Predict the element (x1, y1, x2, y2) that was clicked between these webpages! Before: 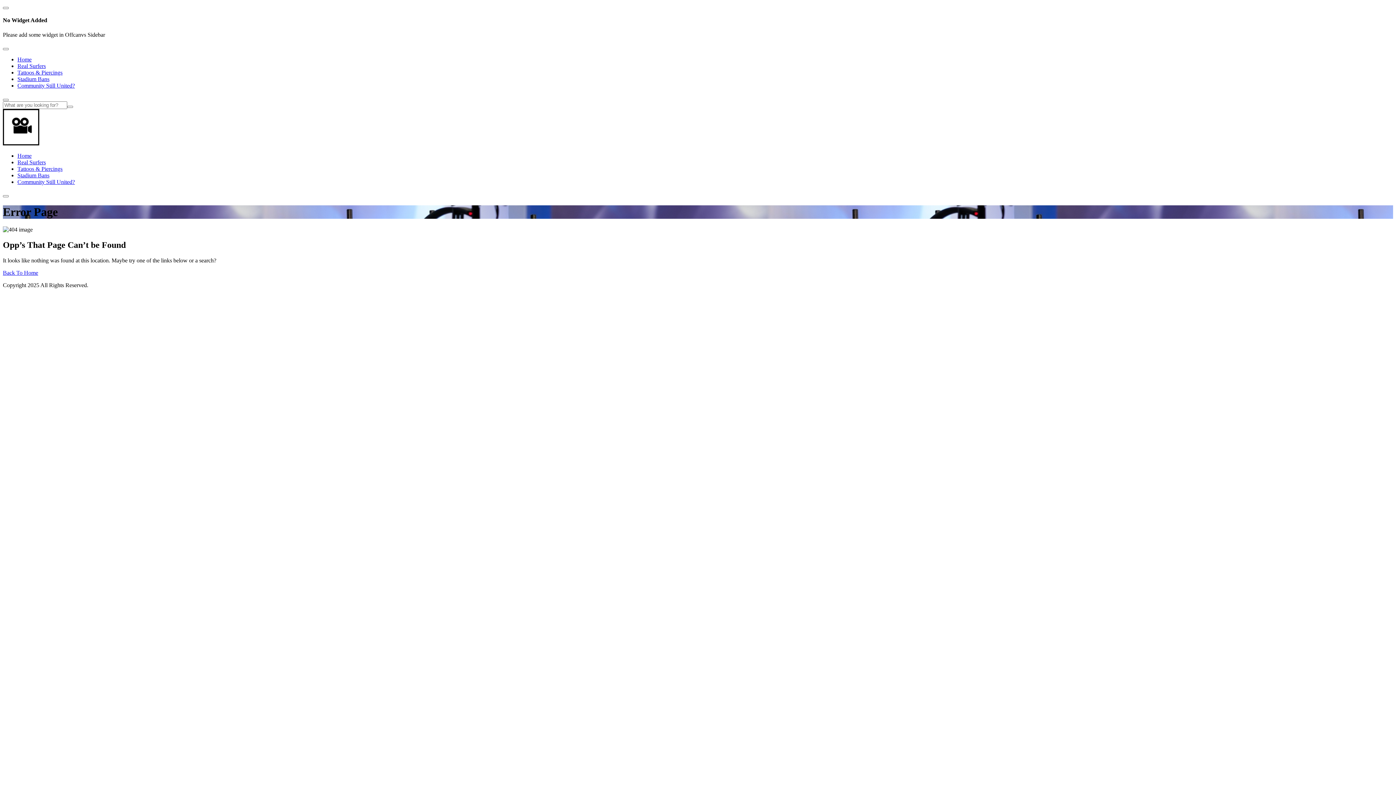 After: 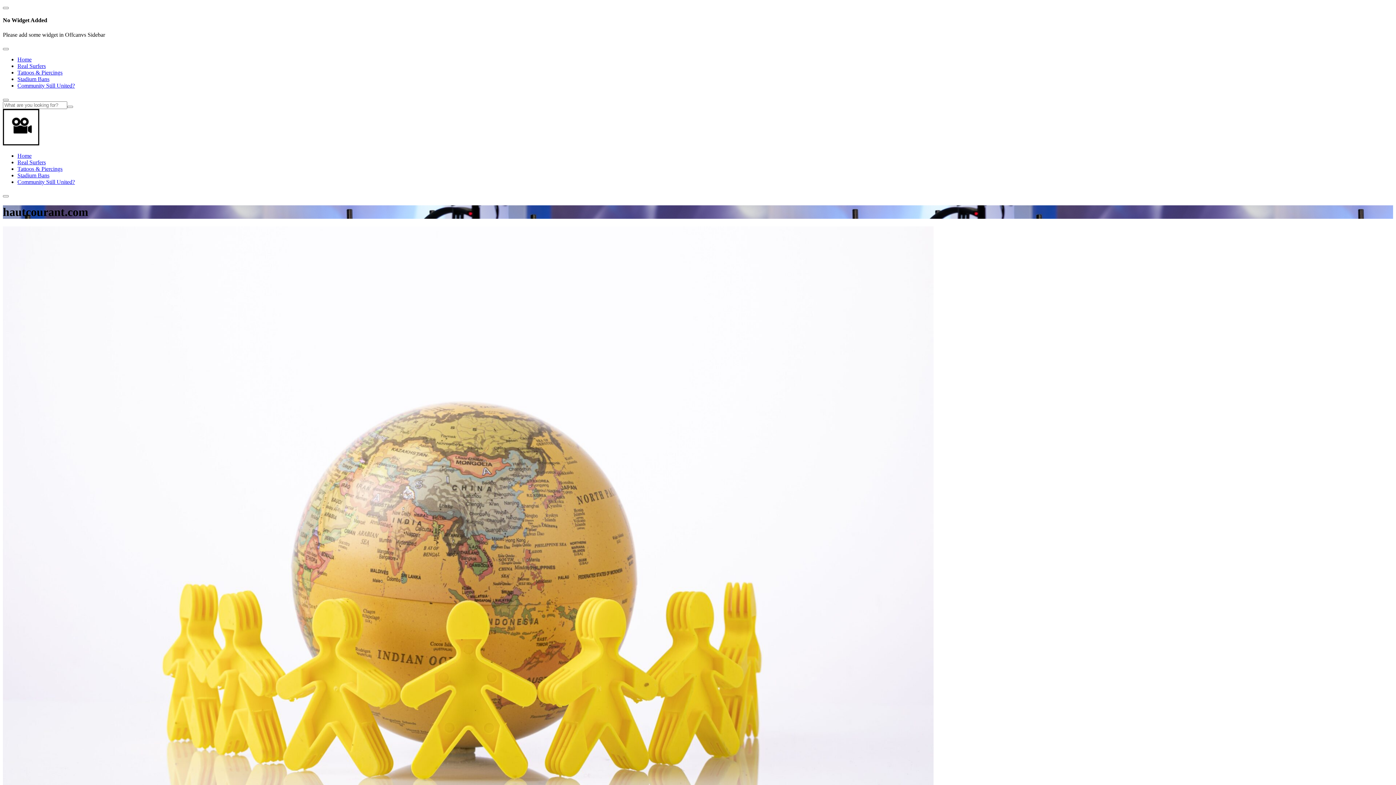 Action: bbox: (17, 56, 31, 62) label: Home